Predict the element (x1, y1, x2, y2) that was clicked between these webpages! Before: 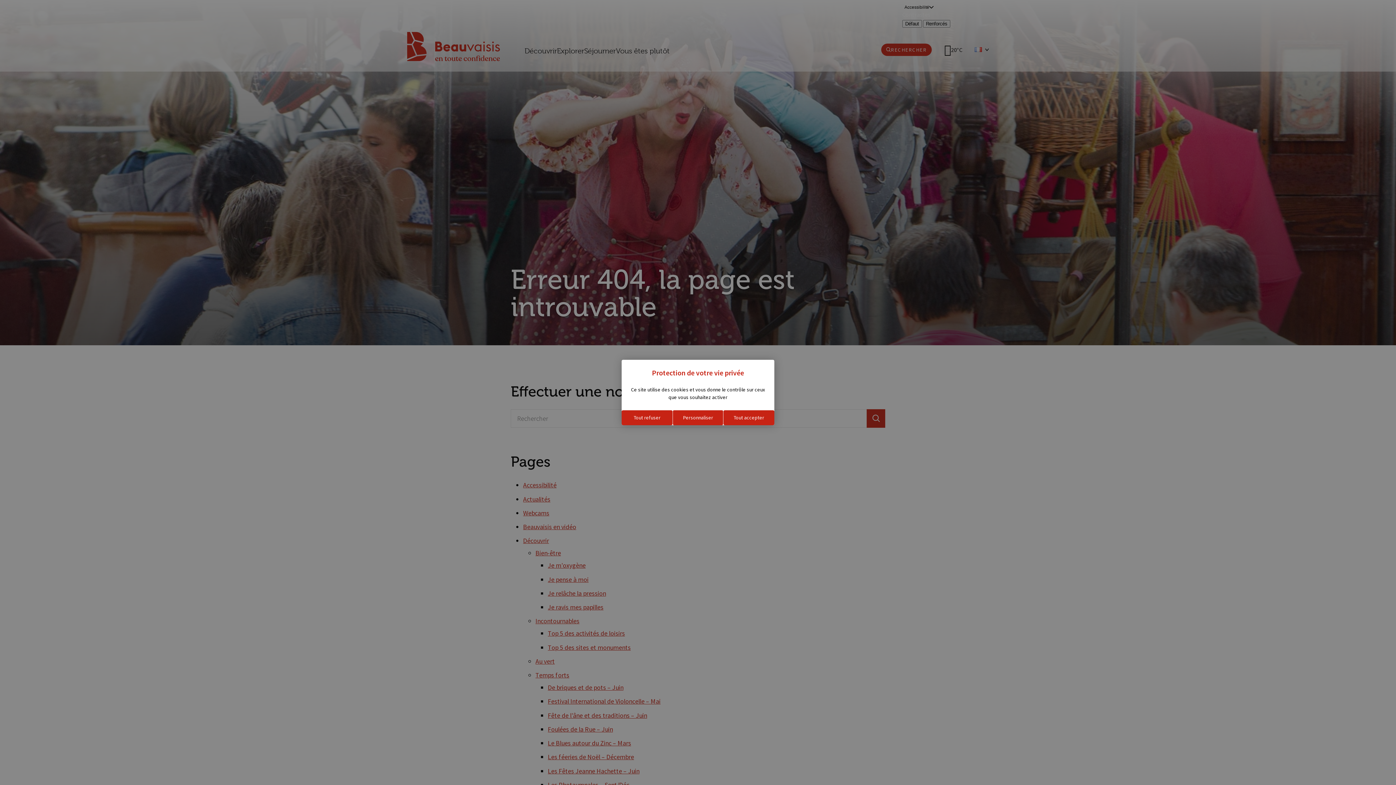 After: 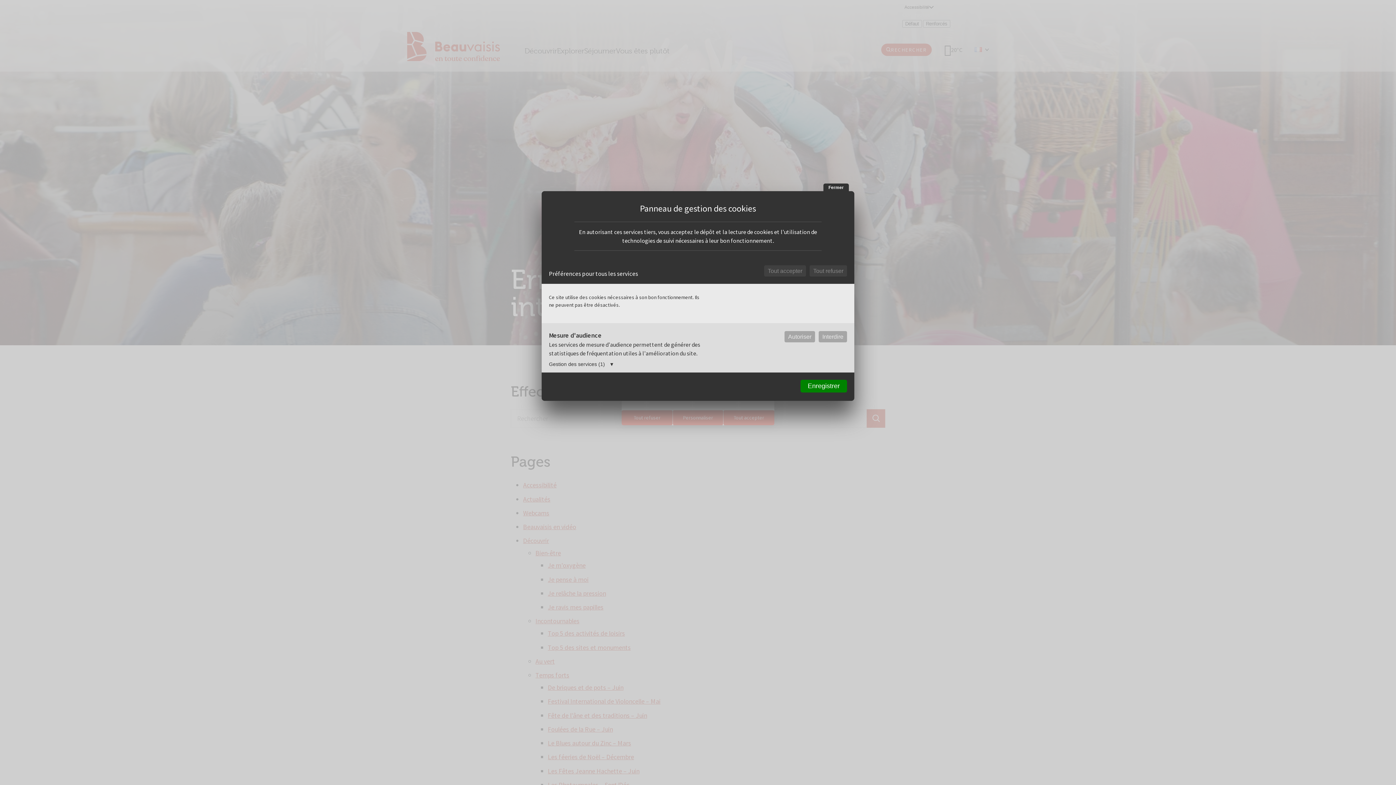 Action: label: Personnaliser (fenêtre modale) bbox: (672, 410, 723, 425)